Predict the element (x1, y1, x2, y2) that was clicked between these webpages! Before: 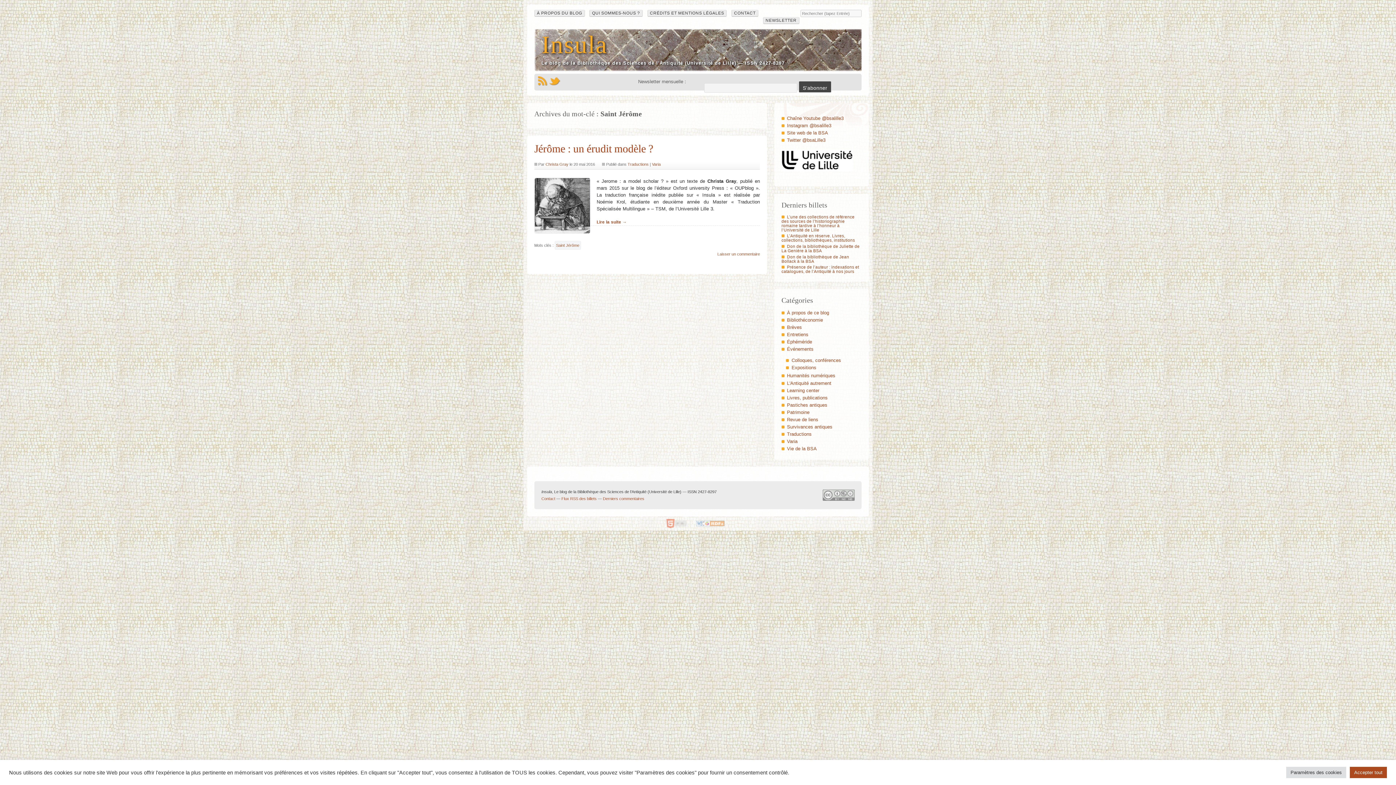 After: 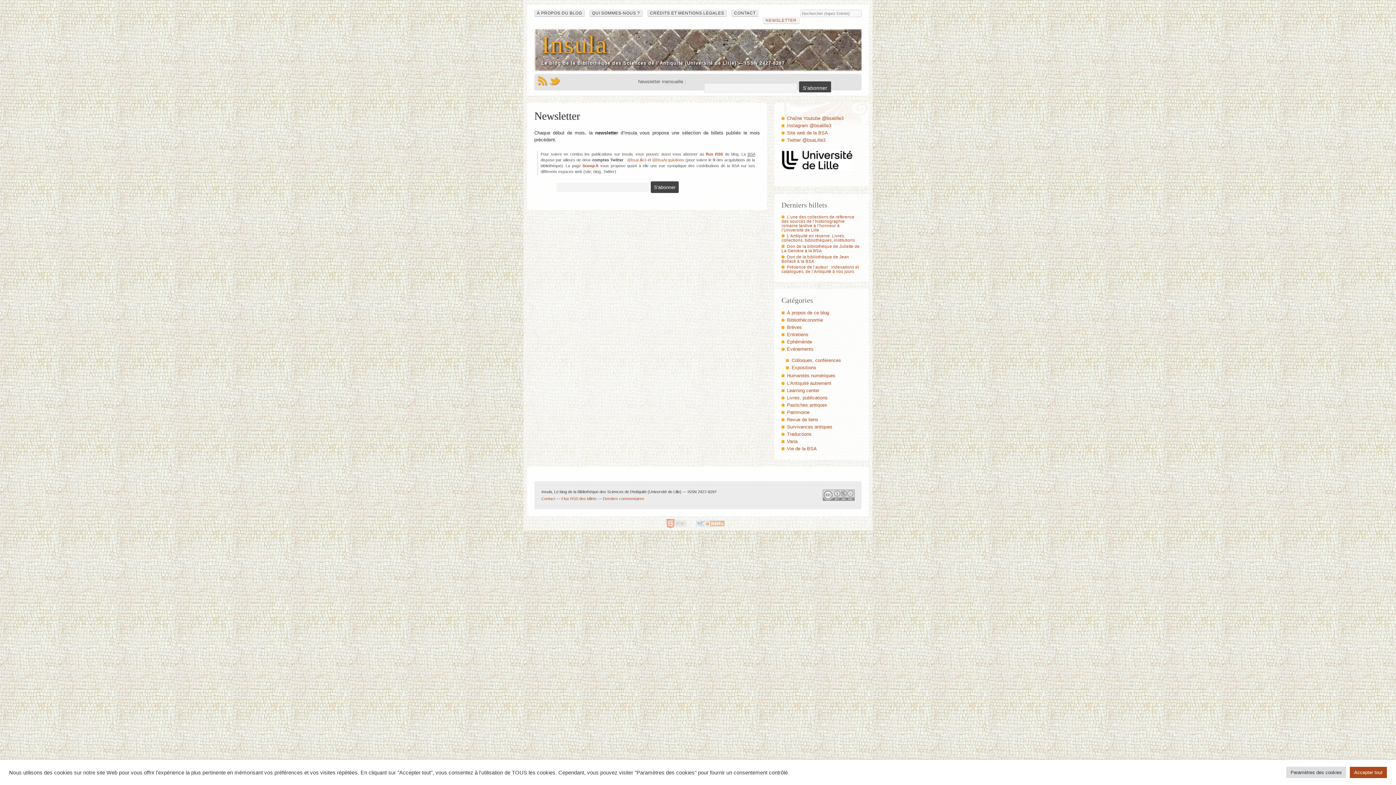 Action: bbox: (763, 16, 799, 23) label: NEWSLETTER